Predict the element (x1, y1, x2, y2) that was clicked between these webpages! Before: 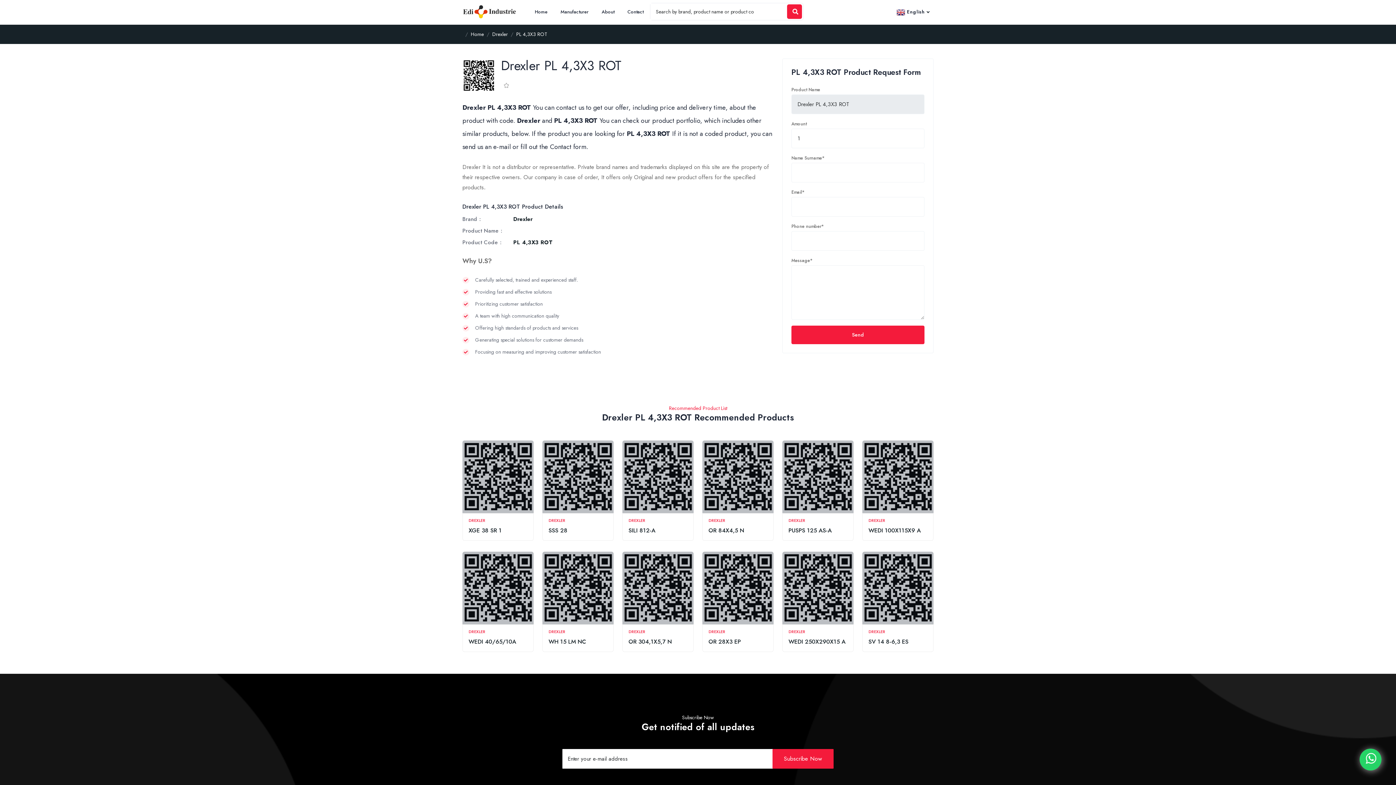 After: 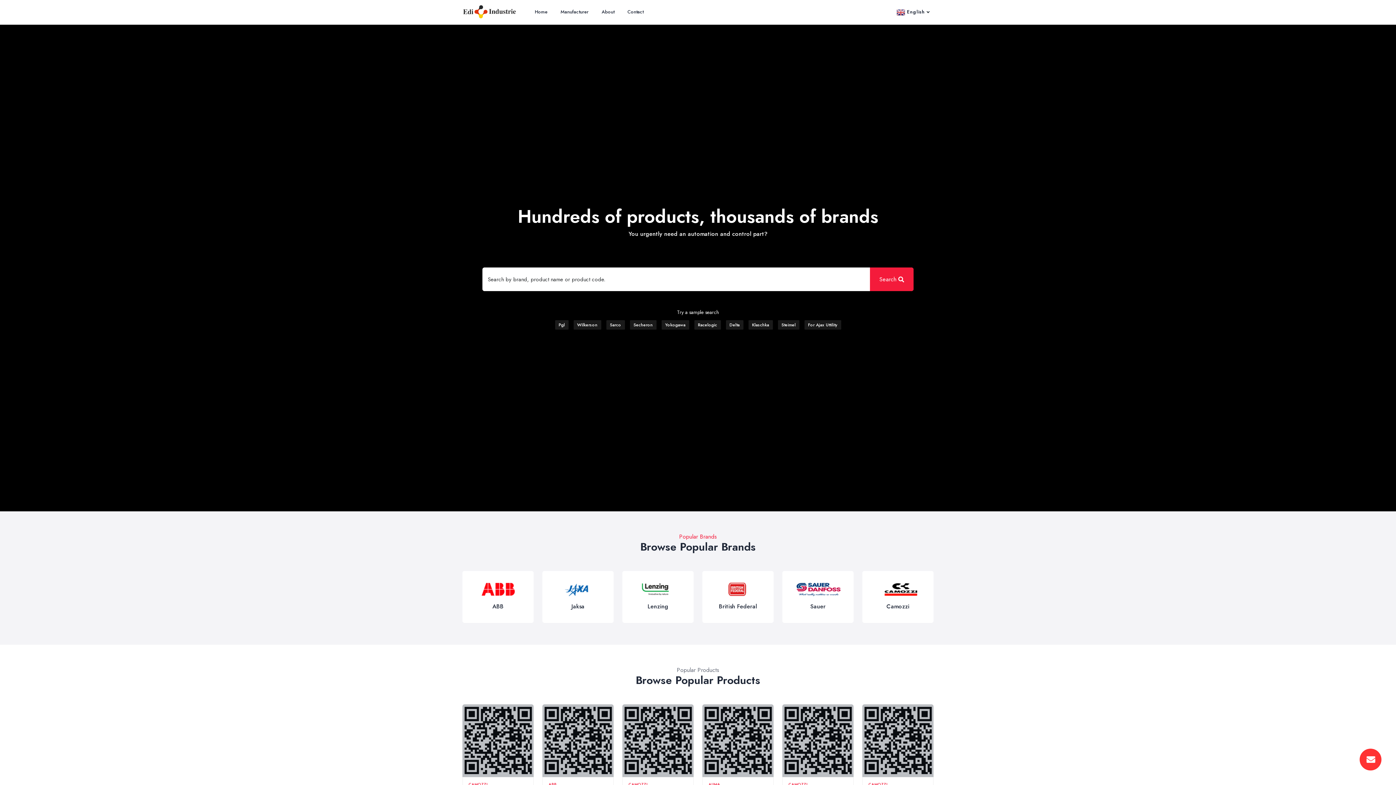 Action: bbox: (462, 0, 522, 23)